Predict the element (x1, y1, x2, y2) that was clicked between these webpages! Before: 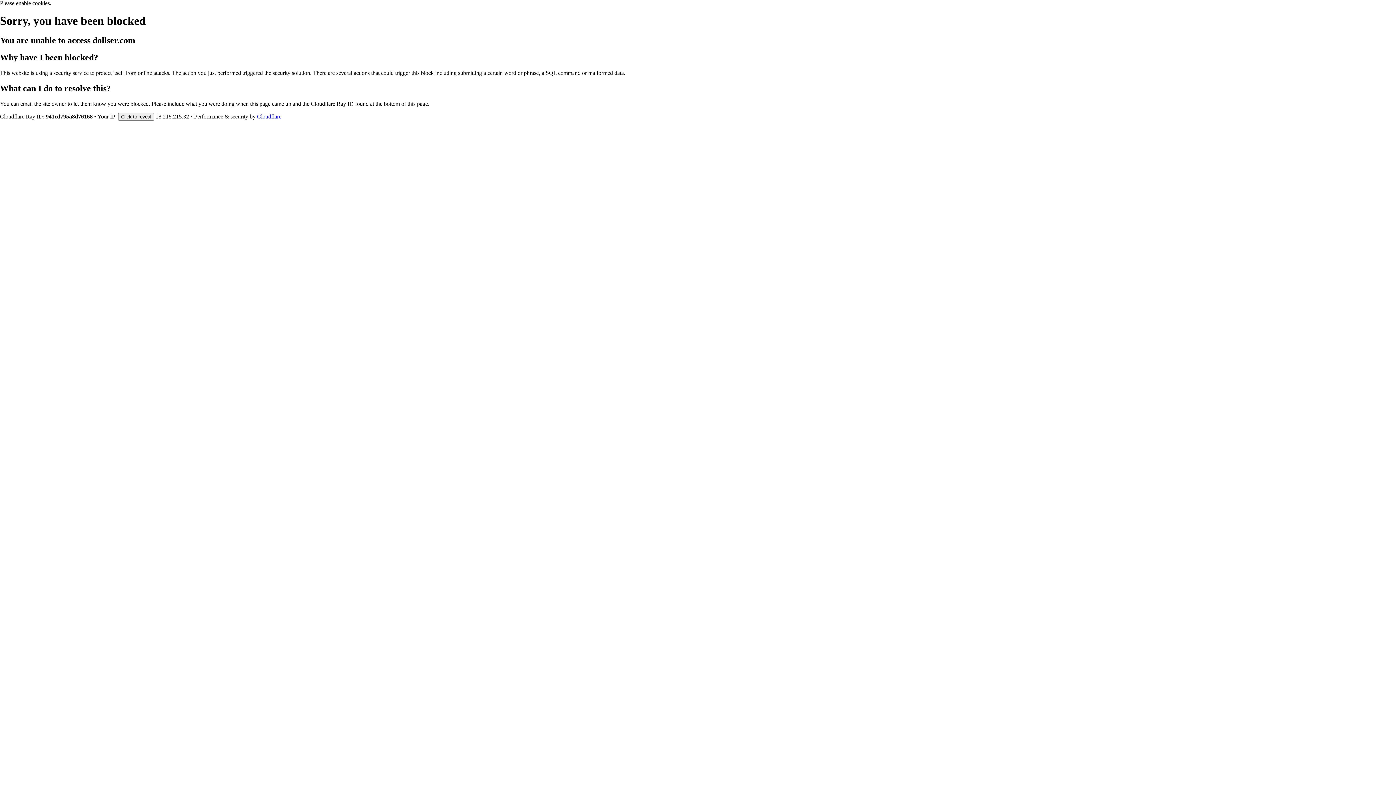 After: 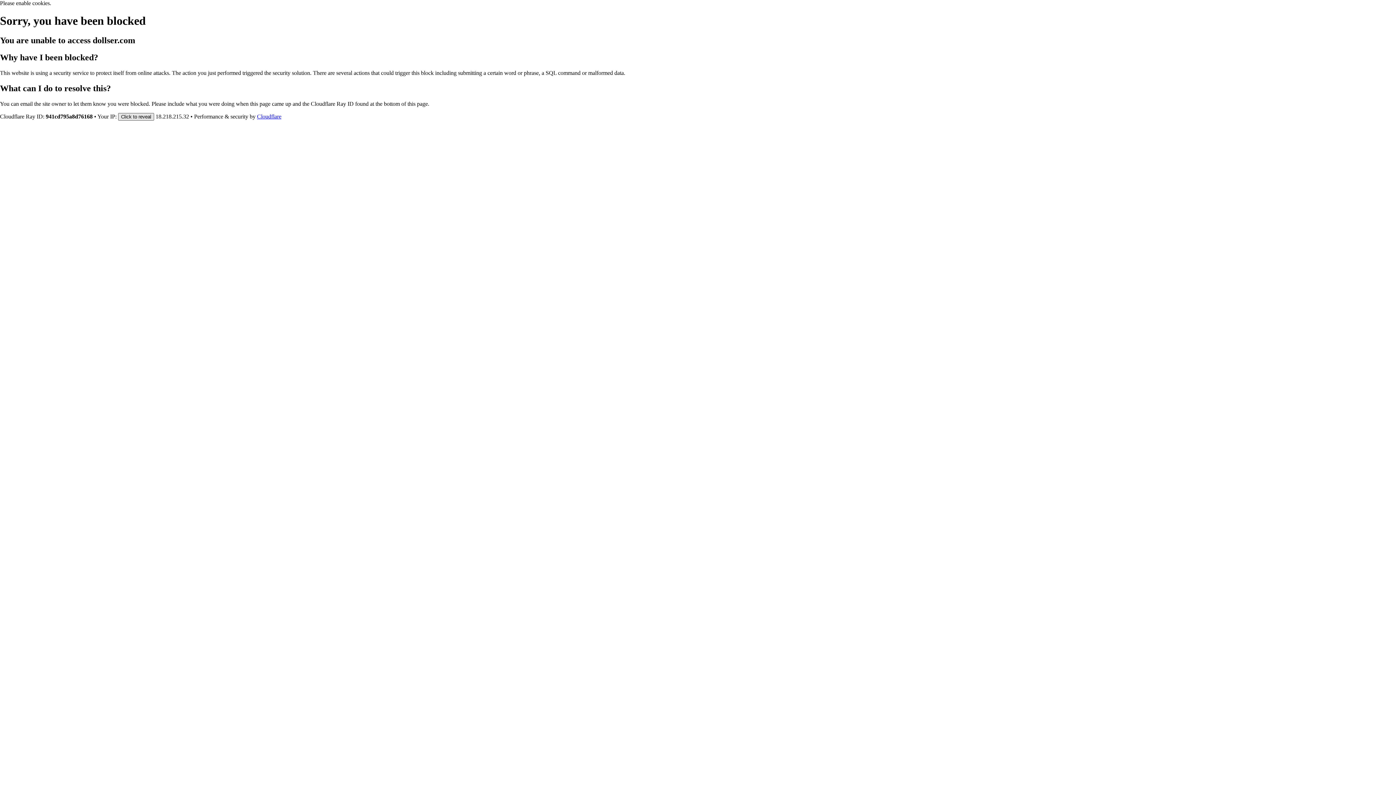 Action: bbox: (118, 112, 154, 120) label: Click to reveal